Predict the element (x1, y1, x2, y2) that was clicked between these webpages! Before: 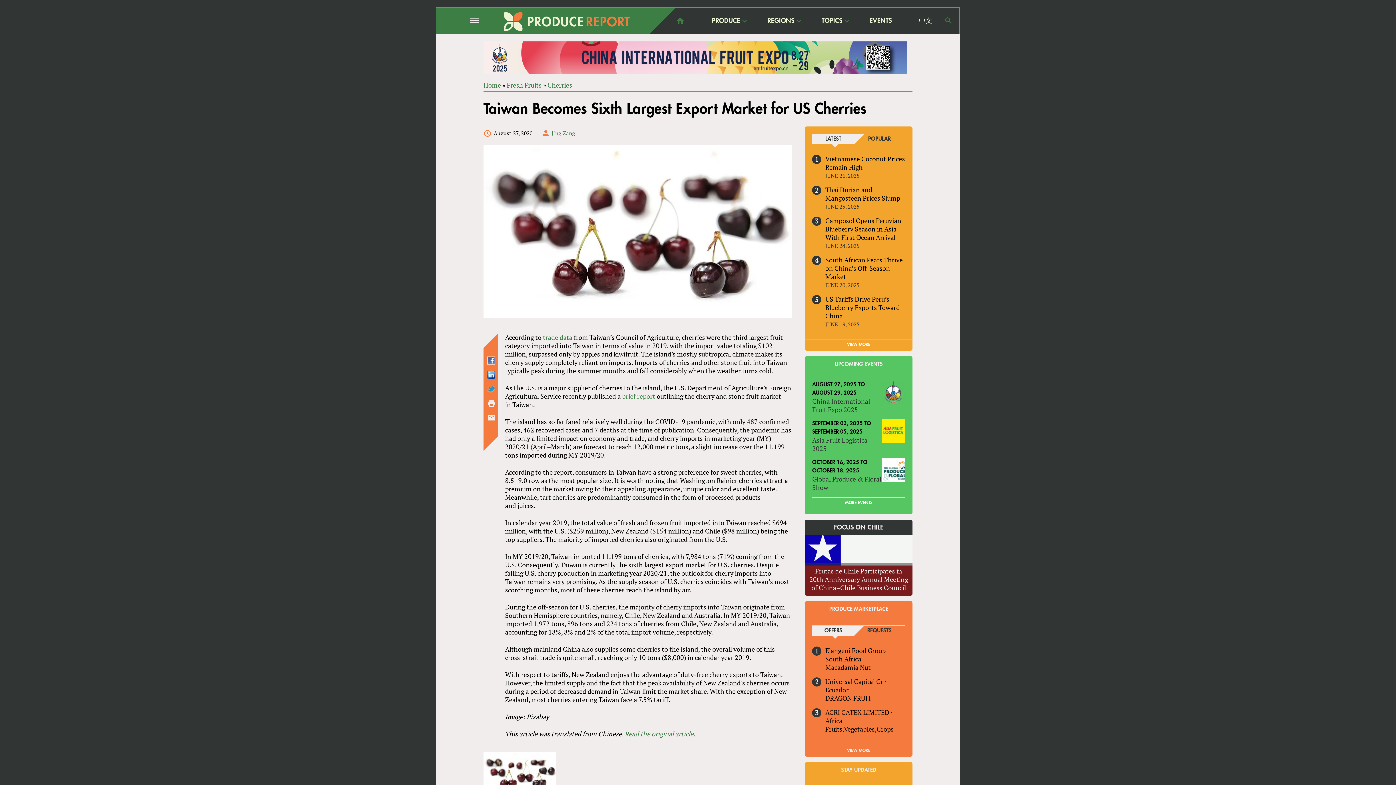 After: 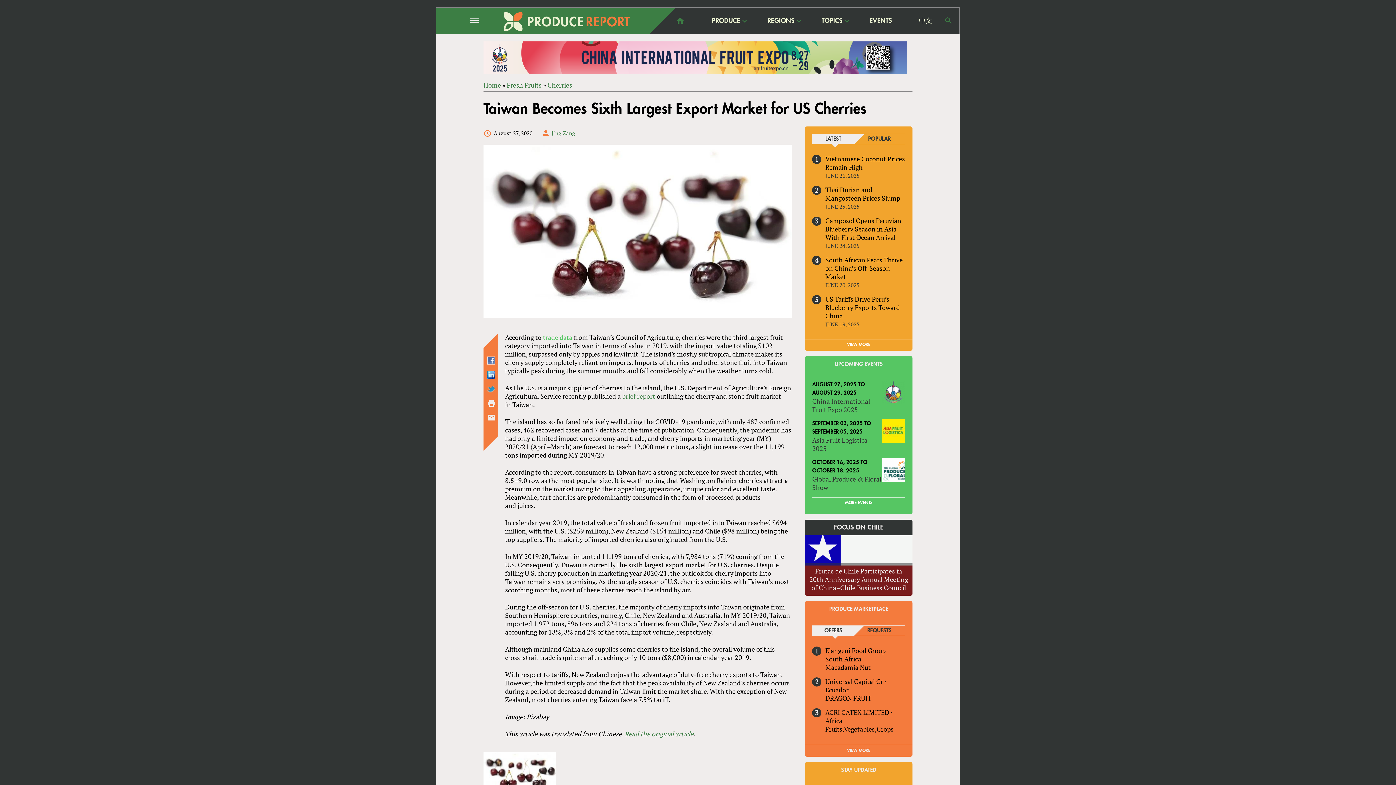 Action: label: trade data bbox: (543, 333, 572, 341)